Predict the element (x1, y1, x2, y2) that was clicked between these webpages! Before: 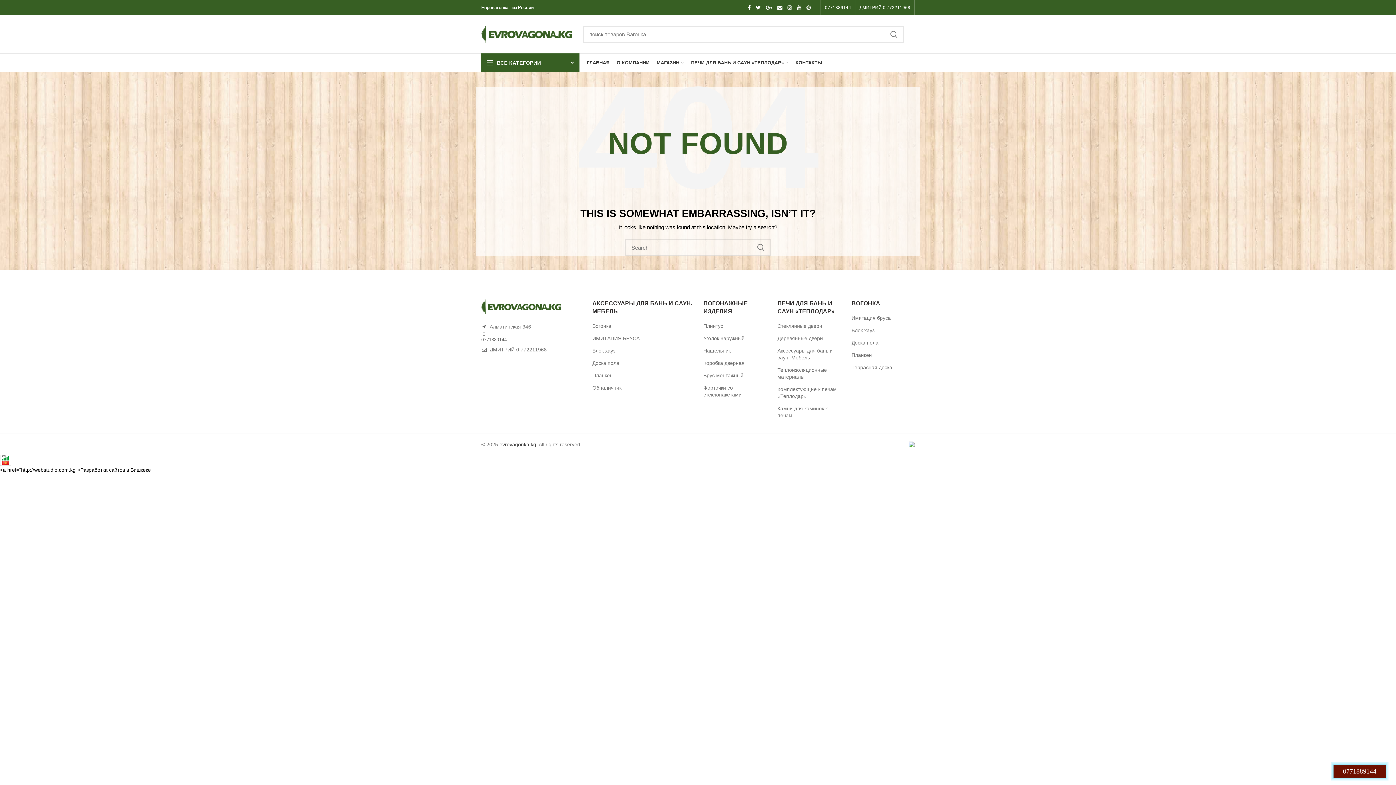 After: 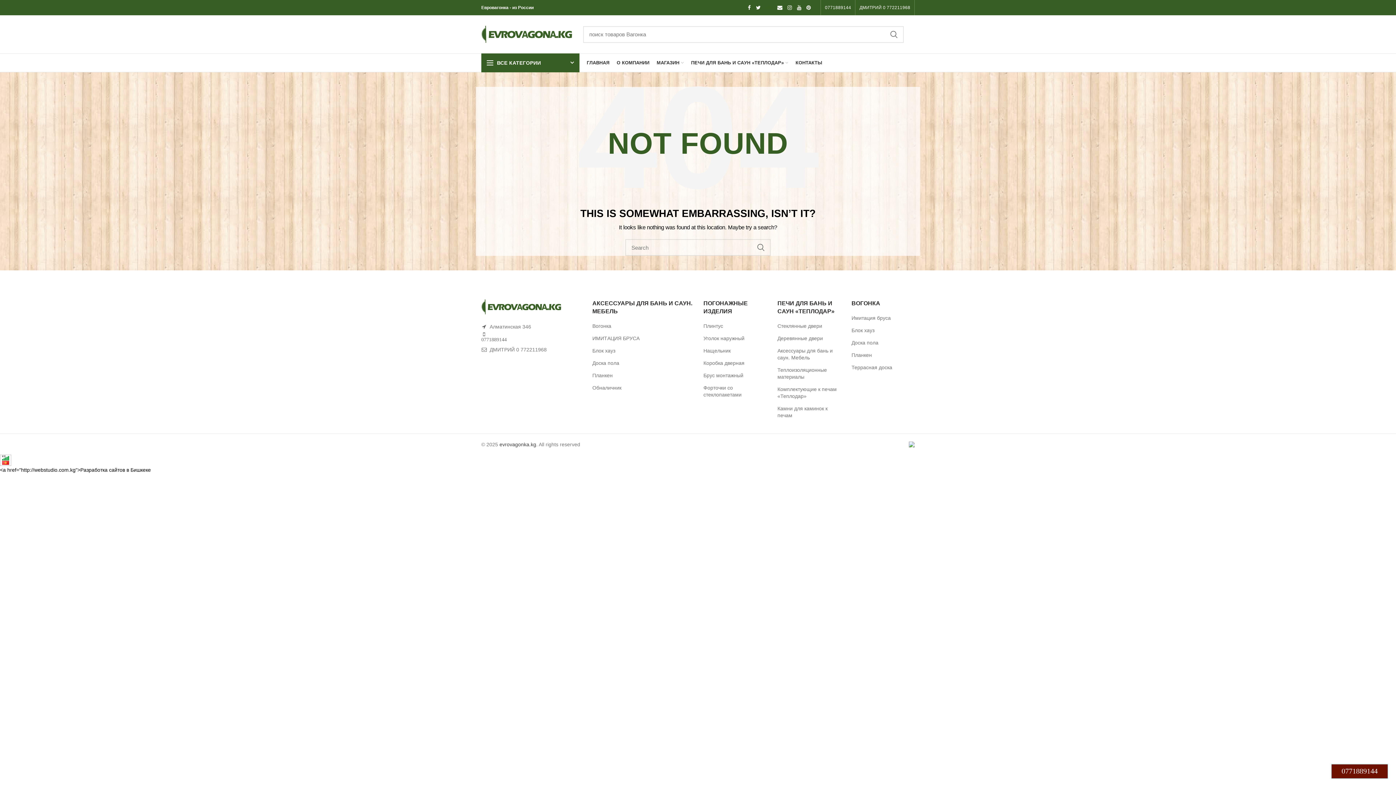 Action: label:  Google bbox: (763, 2, 774, 12)